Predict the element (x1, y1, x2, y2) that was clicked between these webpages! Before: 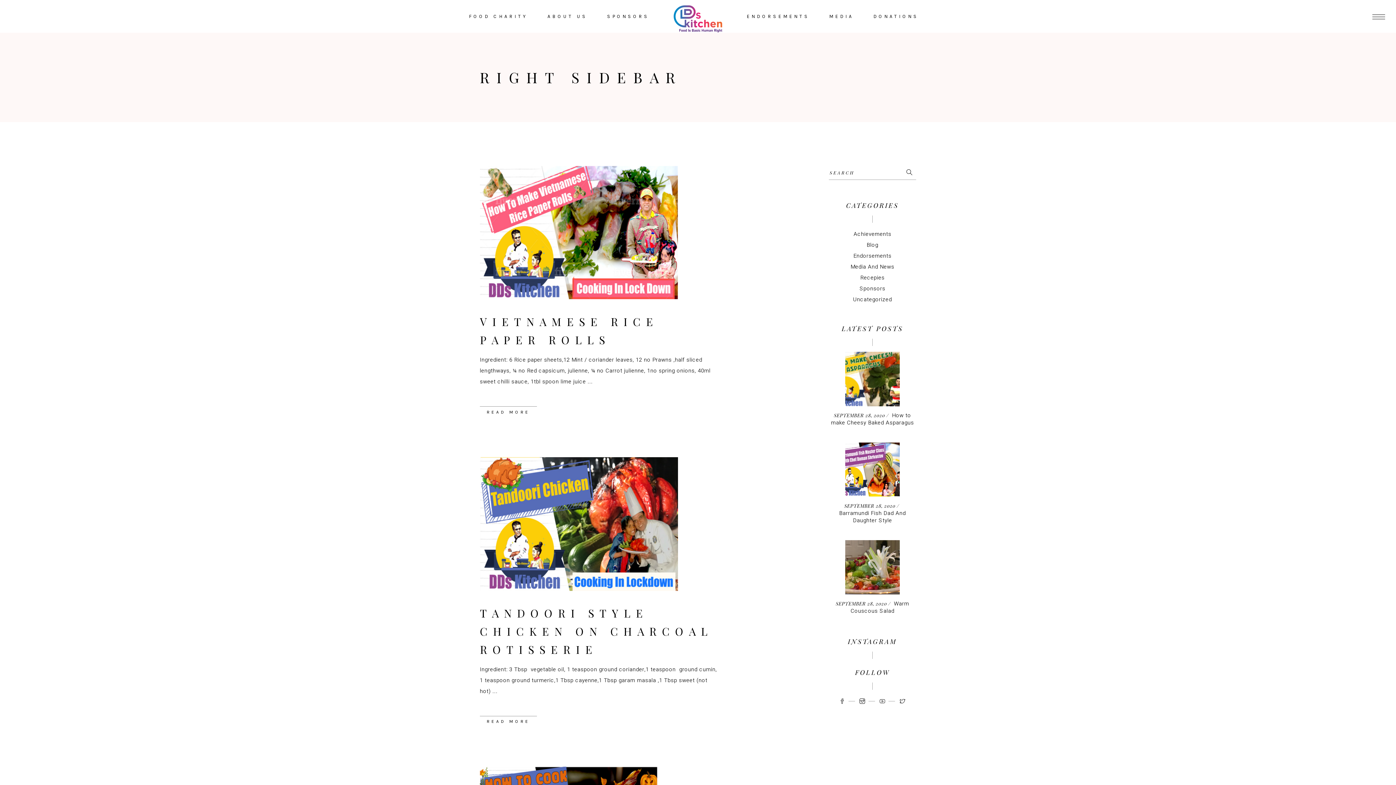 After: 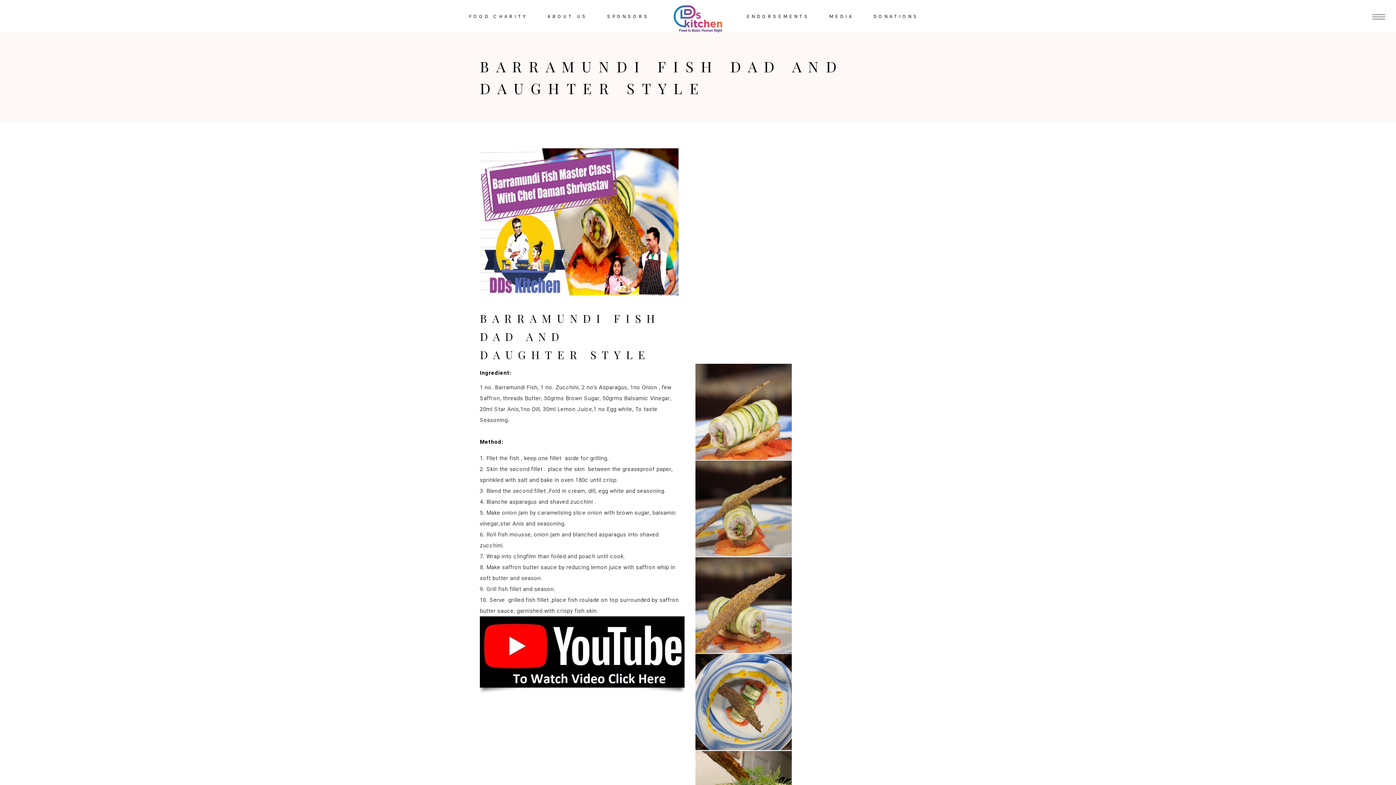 Action: bbox: (845, 442, 900, 497)